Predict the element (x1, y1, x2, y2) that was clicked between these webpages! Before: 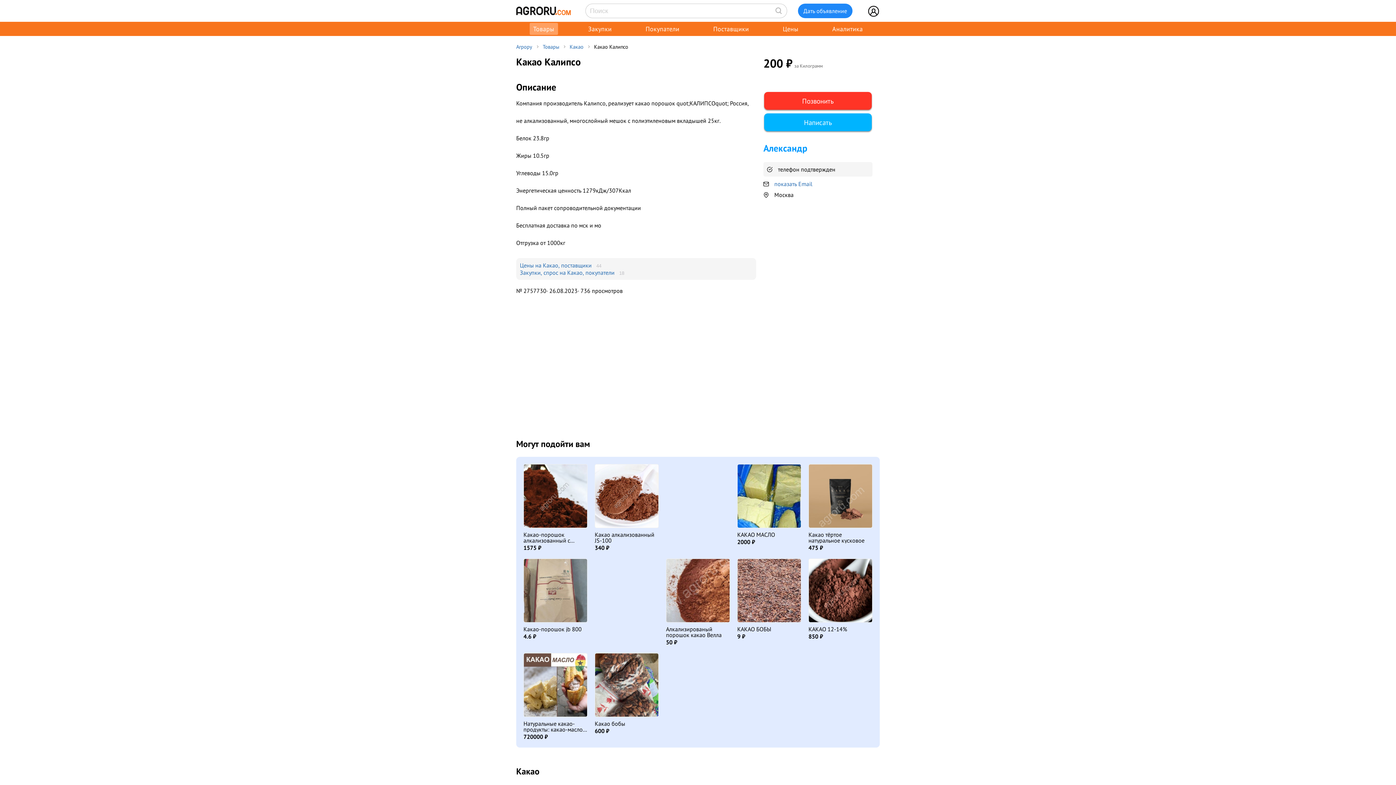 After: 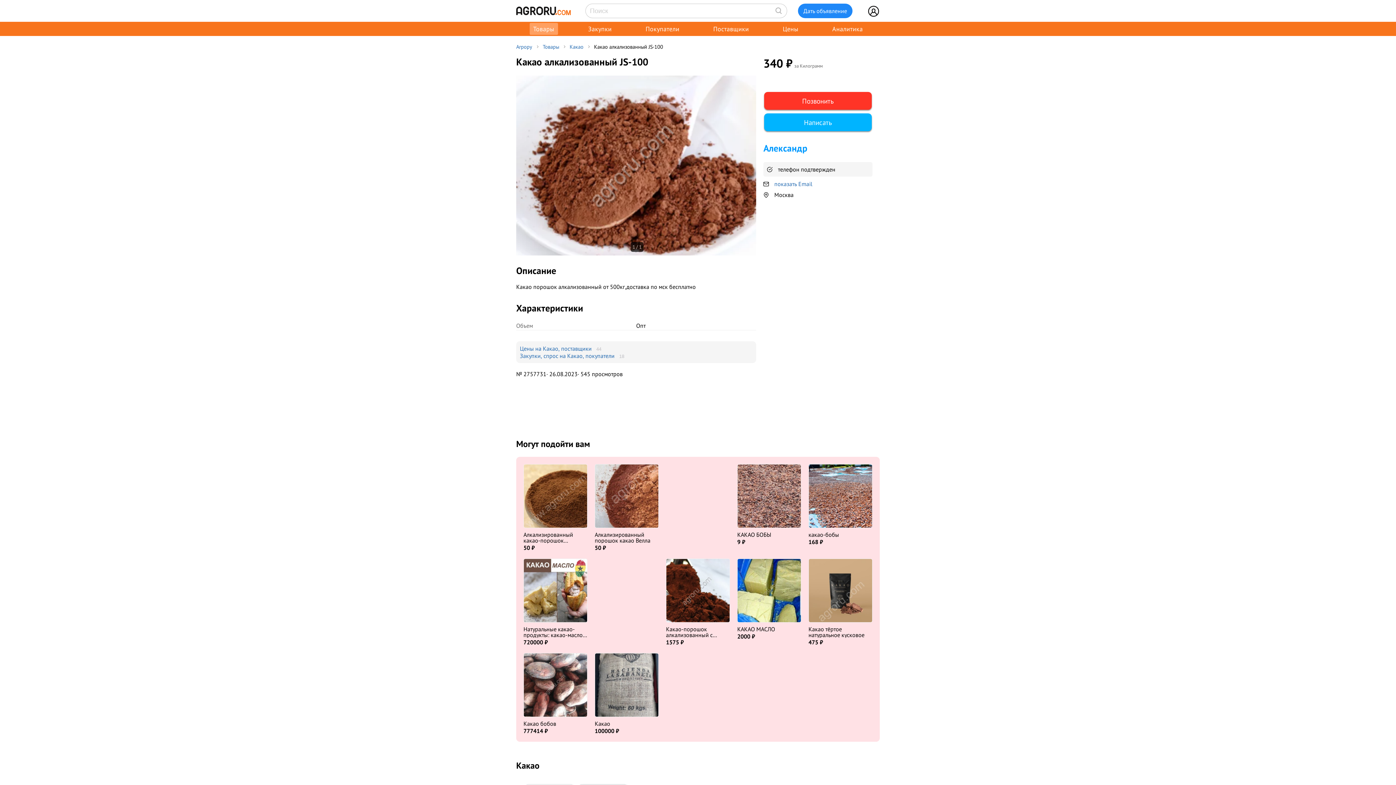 Action: bbox: (594, 531, 654, 544) label: Какао алкализованный JS-100